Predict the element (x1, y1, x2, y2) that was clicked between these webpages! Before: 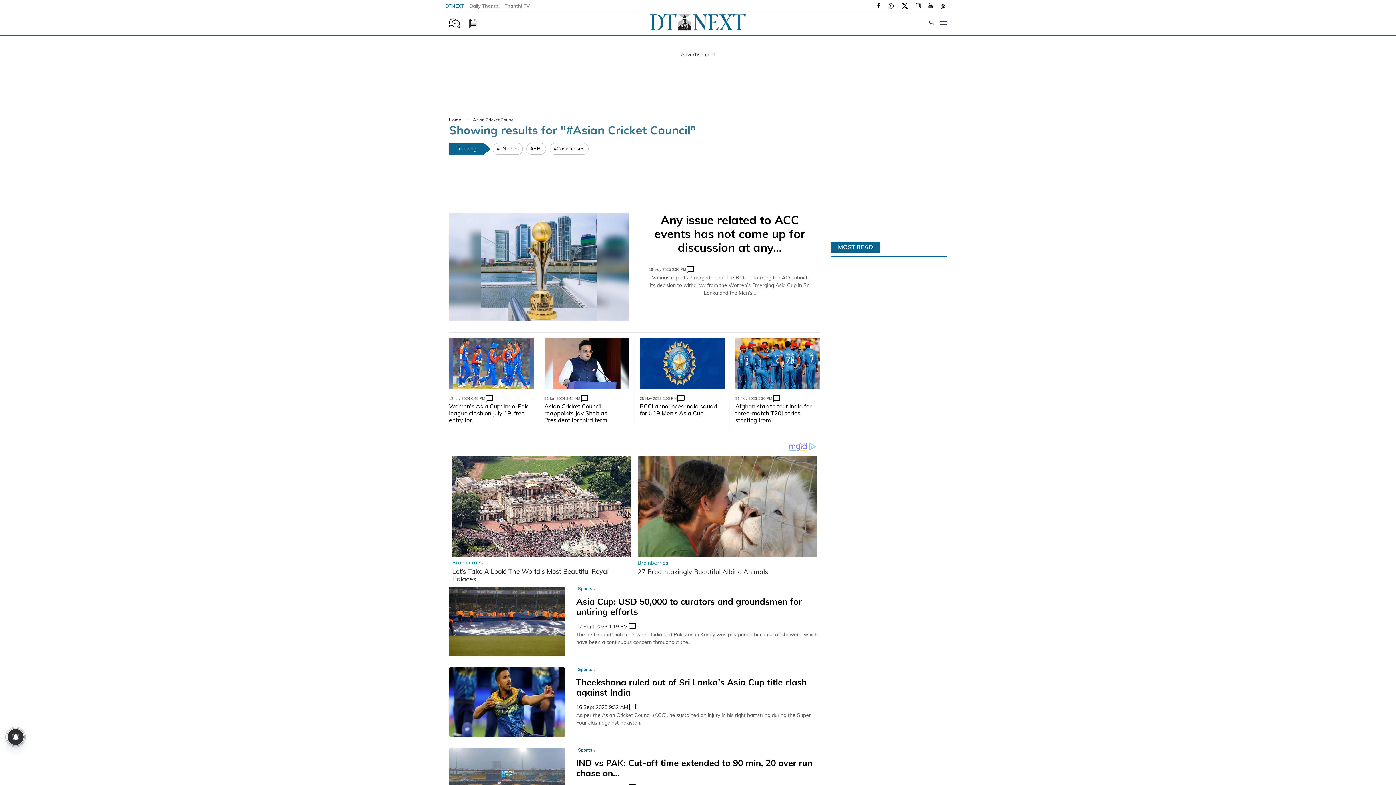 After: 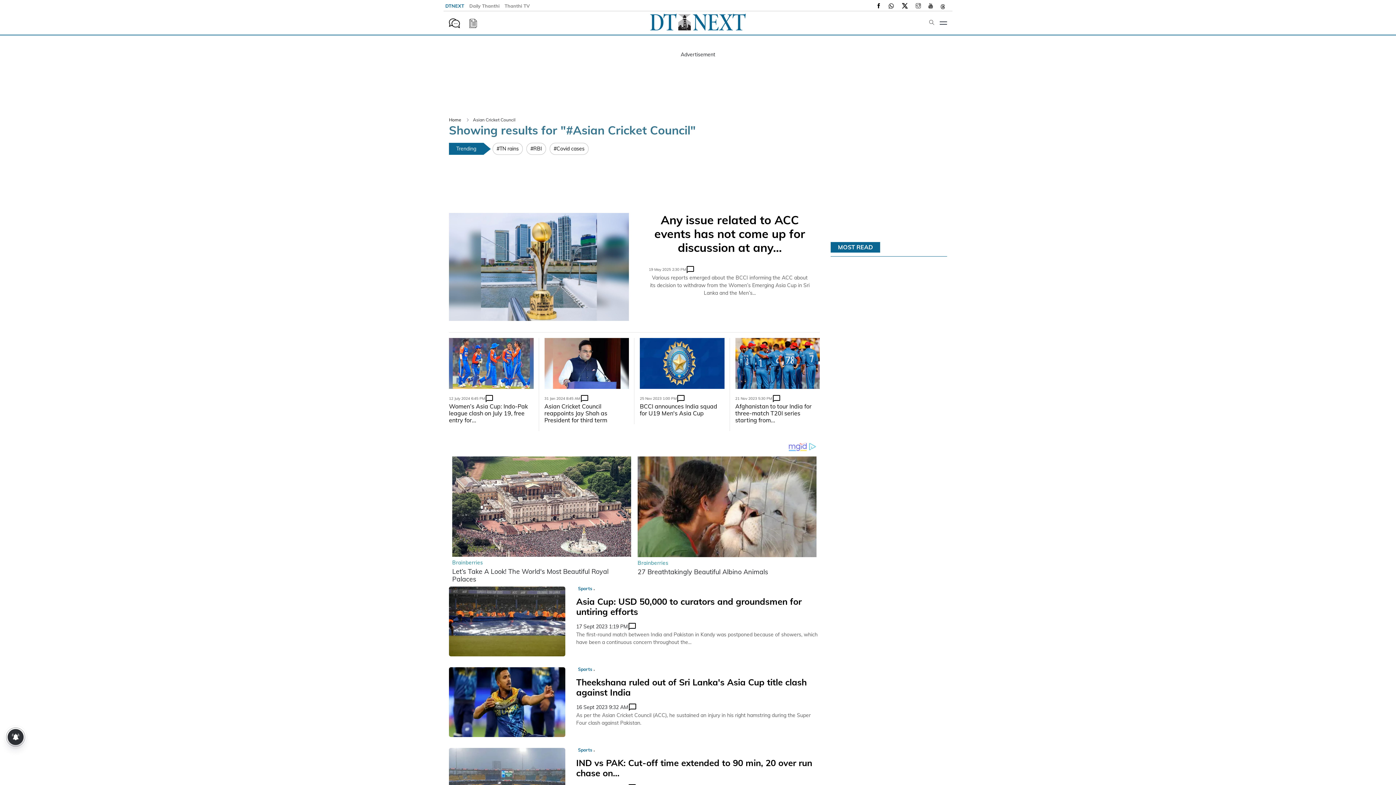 Action: bbox: (461, 19, 477, 26)